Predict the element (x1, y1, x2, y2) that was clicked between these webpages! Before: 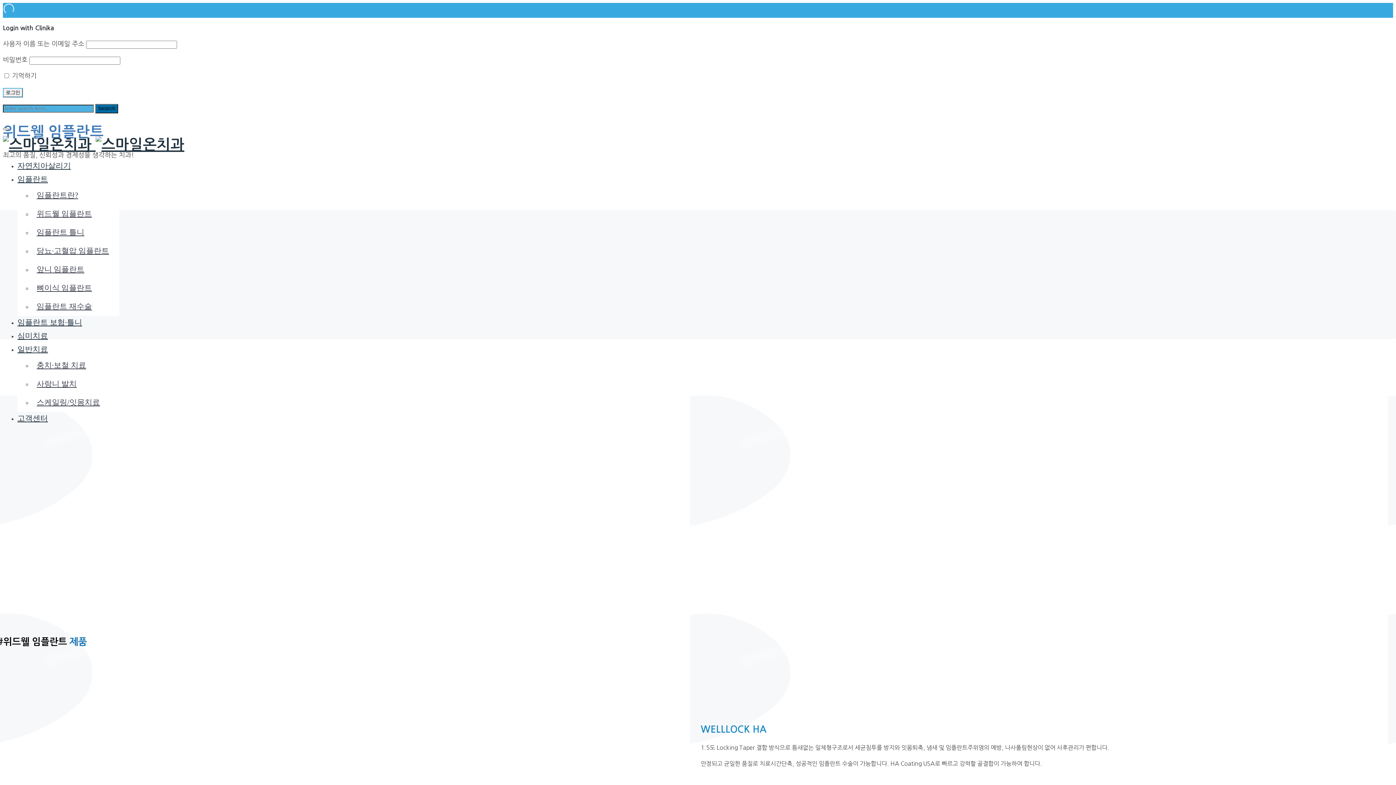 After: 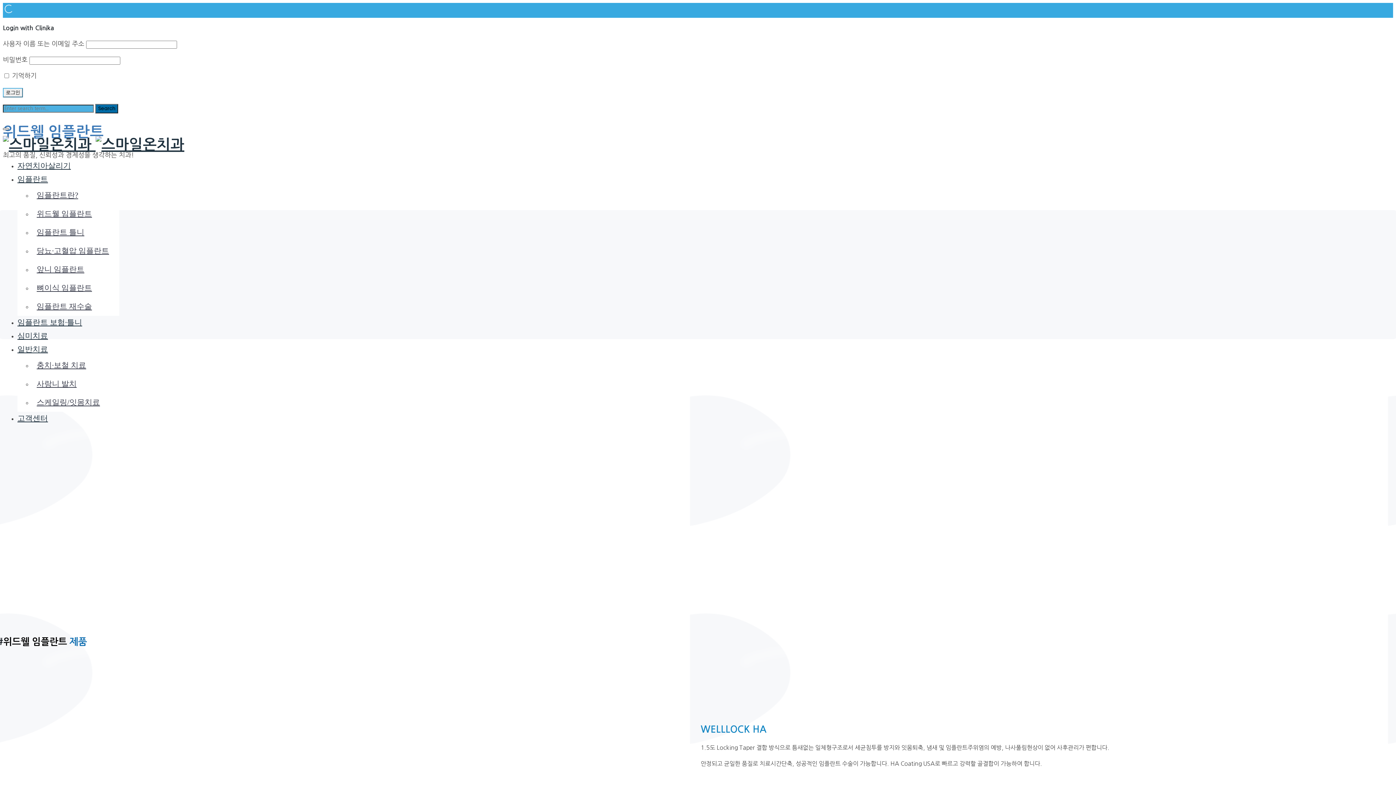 Action: bbox: (2, 127, 8, 130)